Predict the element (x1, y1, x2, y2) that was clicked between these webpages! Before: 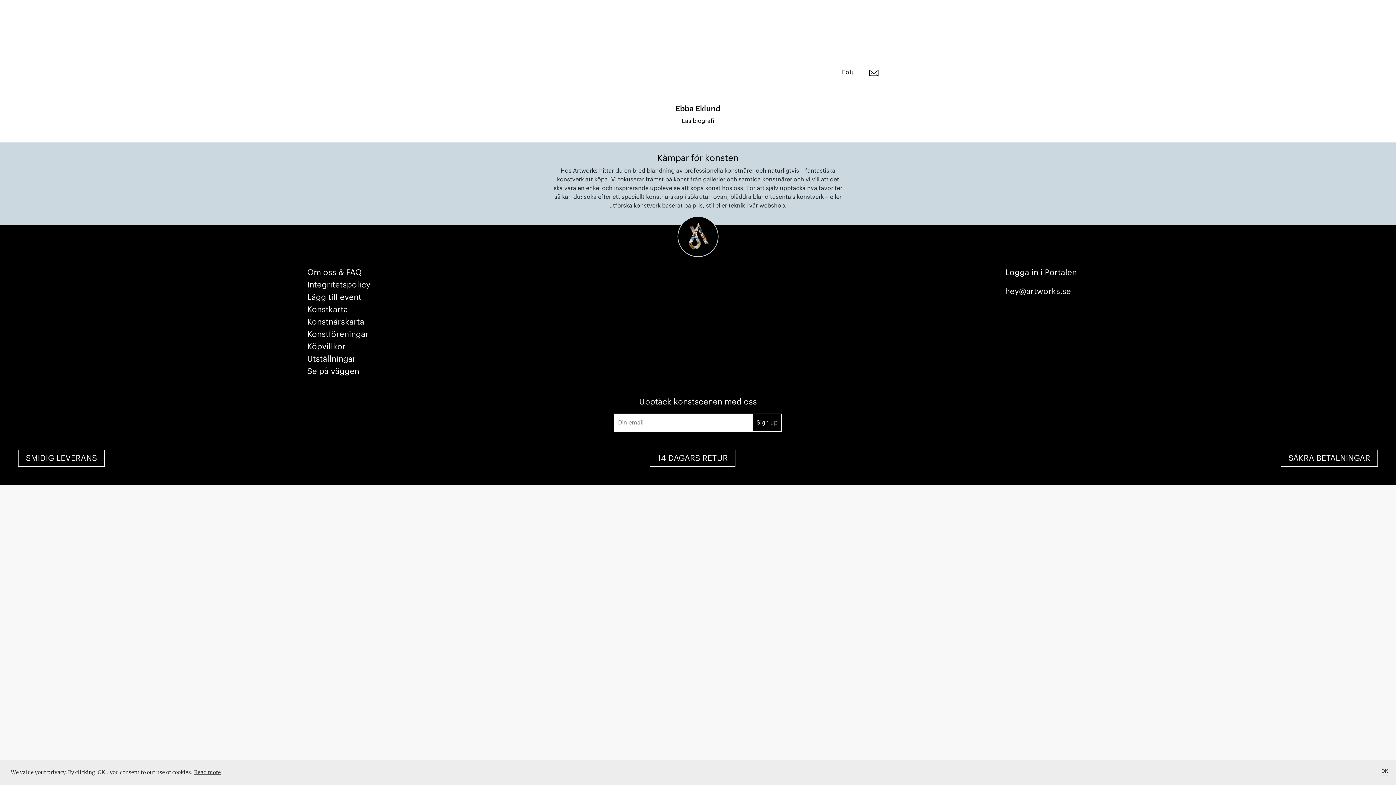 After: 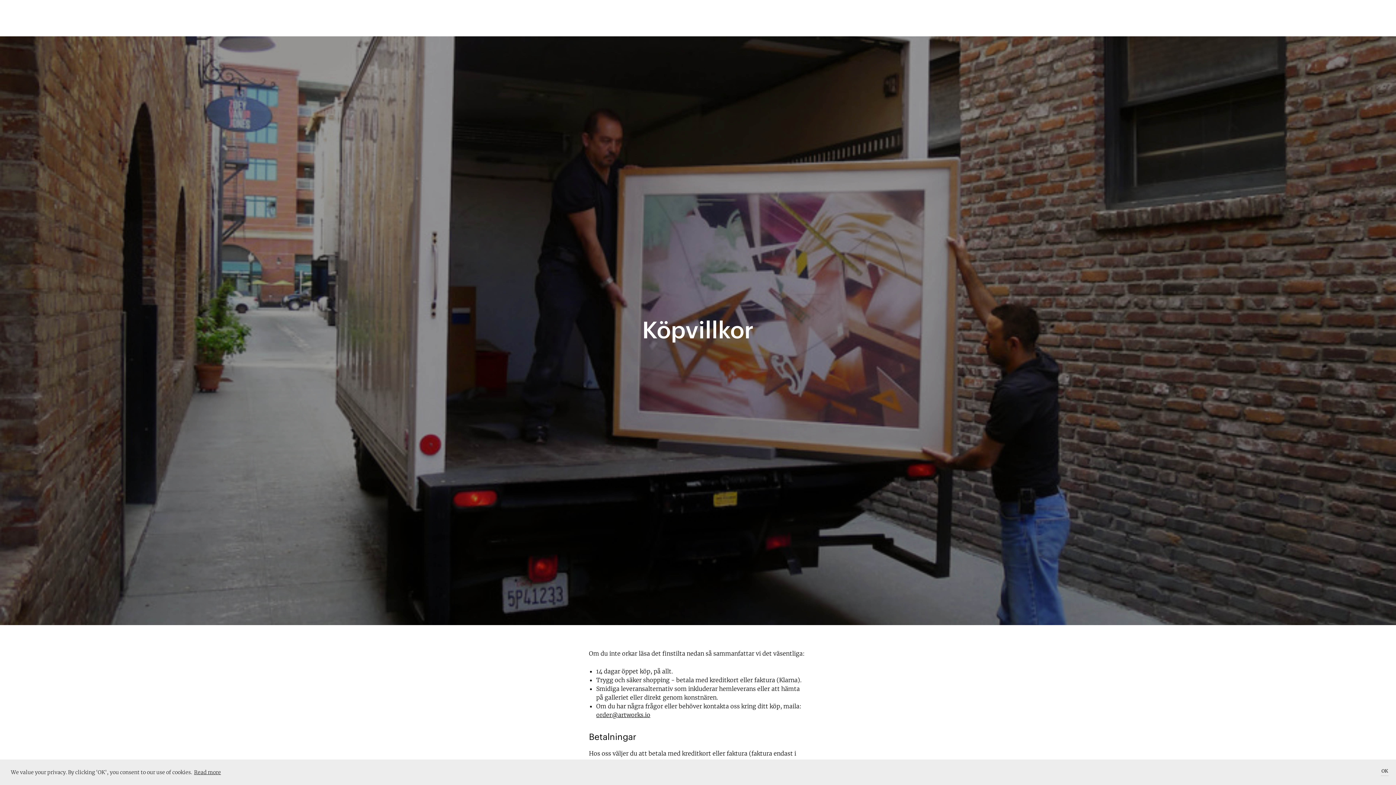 Action: bbox: (307, 342, 370, 354) label: Köpvillkor